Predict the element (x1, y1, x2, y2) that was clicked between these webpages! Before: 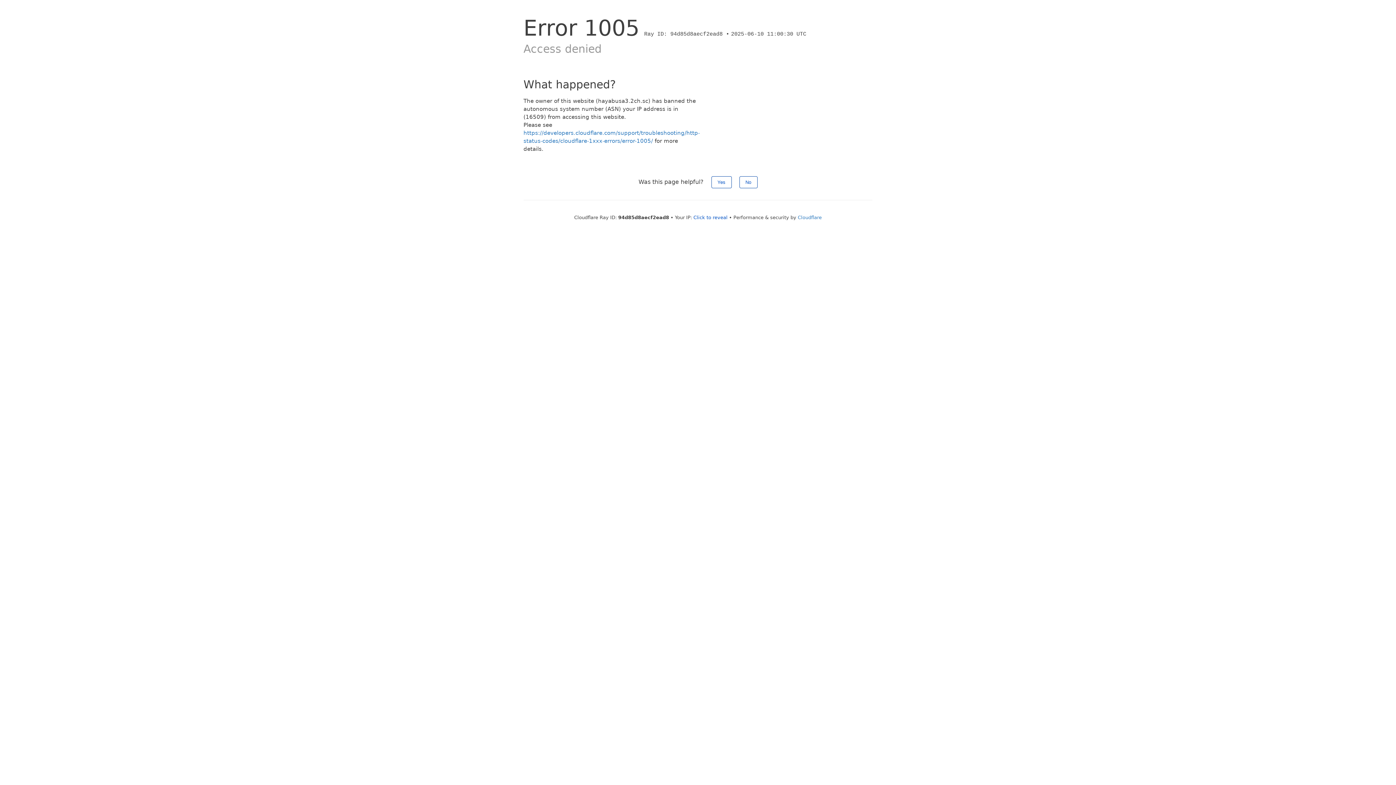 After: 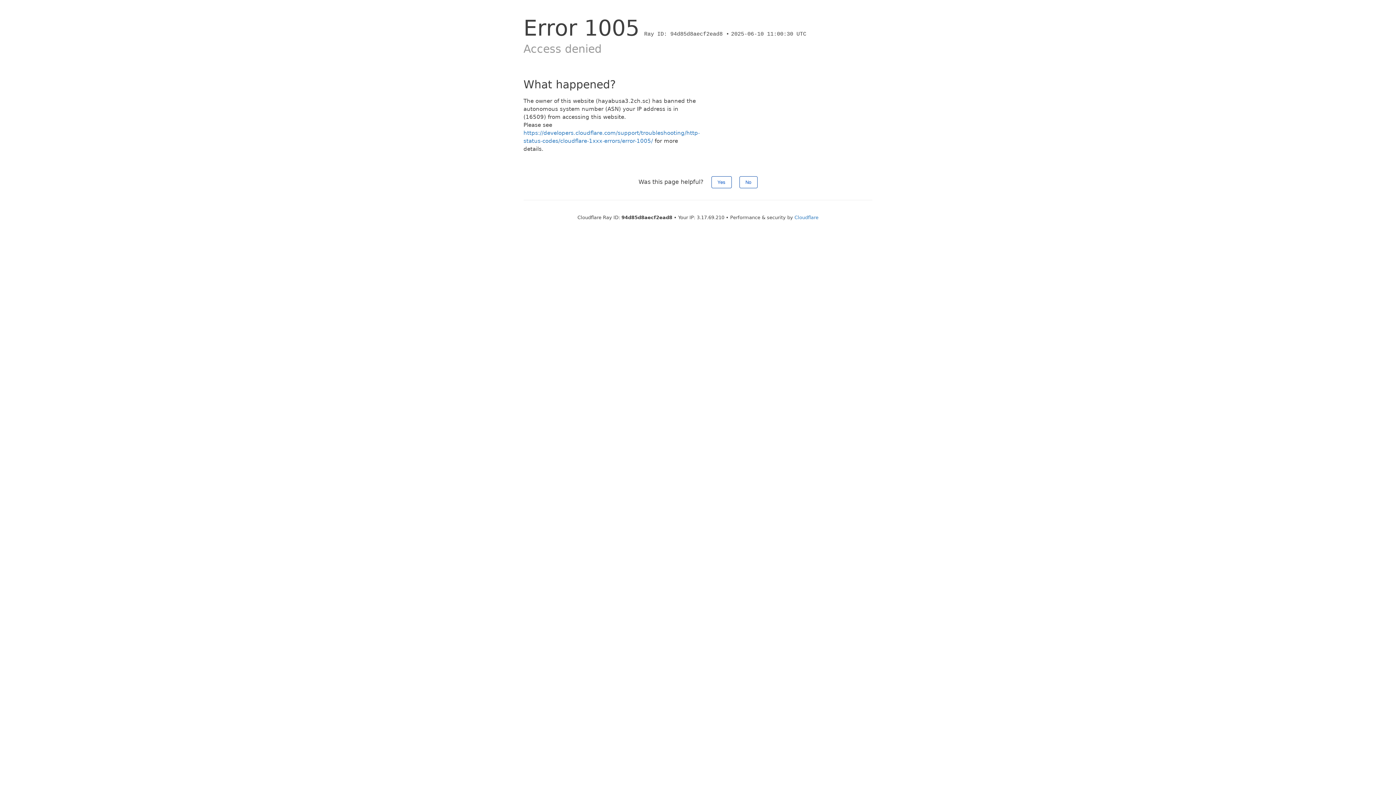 Action: label: Click to reveal bbox: (693, 214, 727, 220)